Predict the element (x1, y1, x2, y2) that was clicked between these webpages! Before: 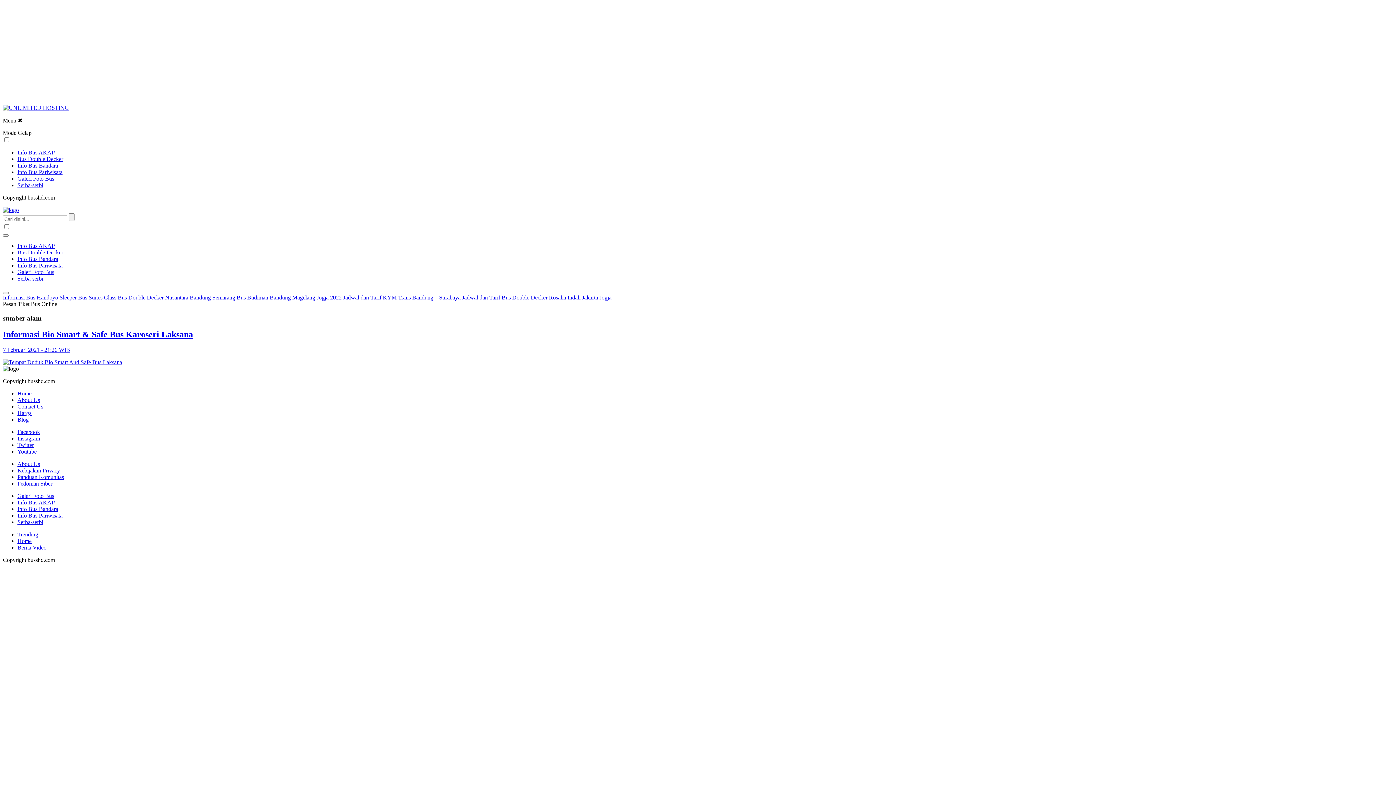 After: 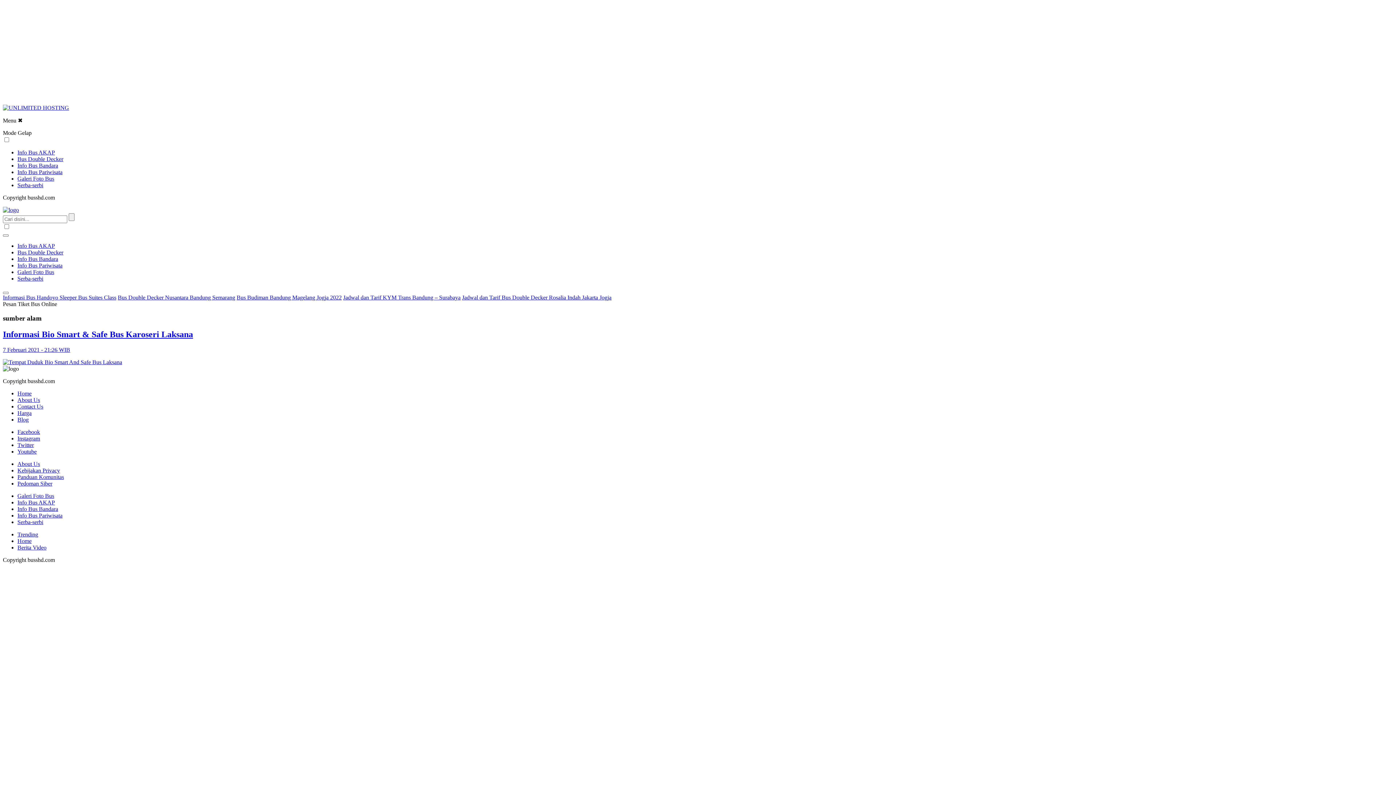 Action: bbox: (17, 474, 64, 480) label: Panduan Komunitas